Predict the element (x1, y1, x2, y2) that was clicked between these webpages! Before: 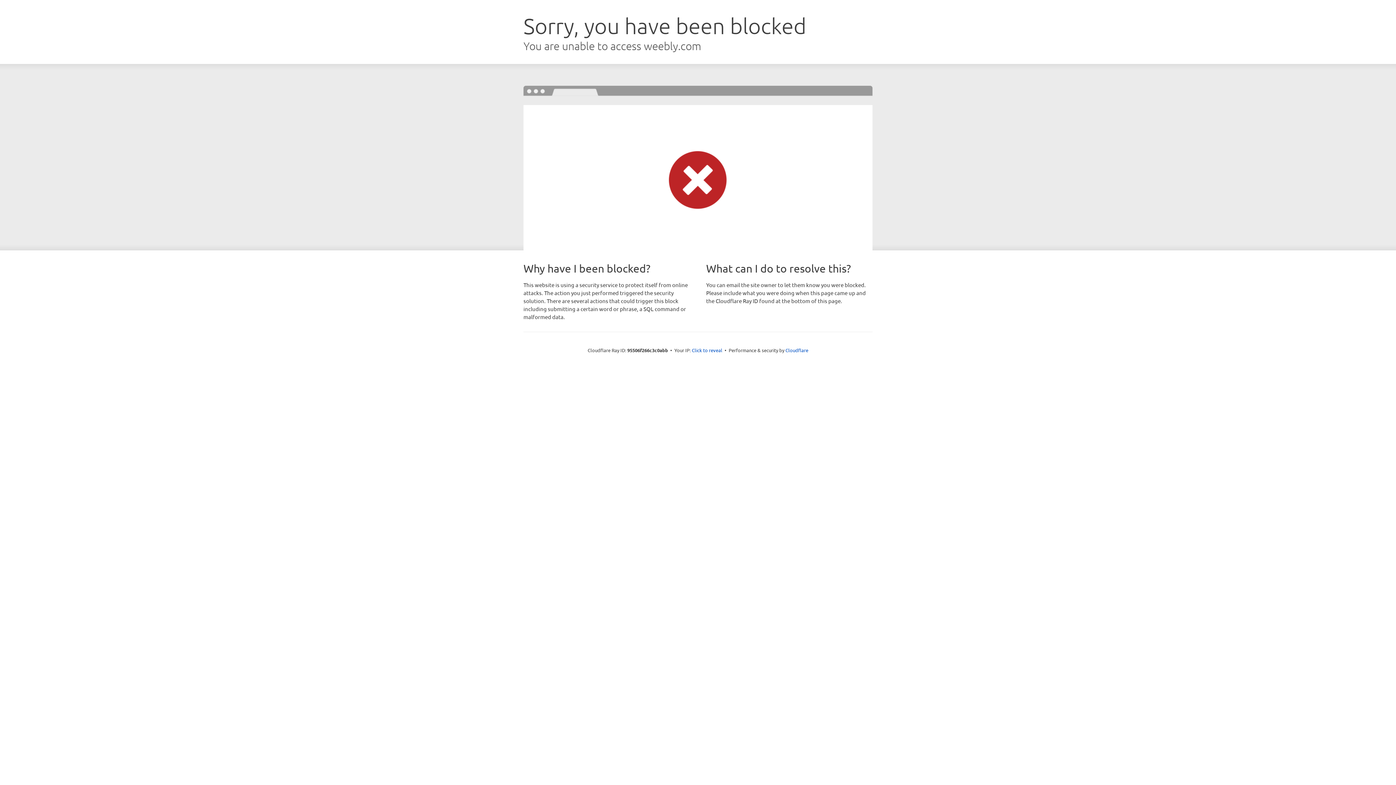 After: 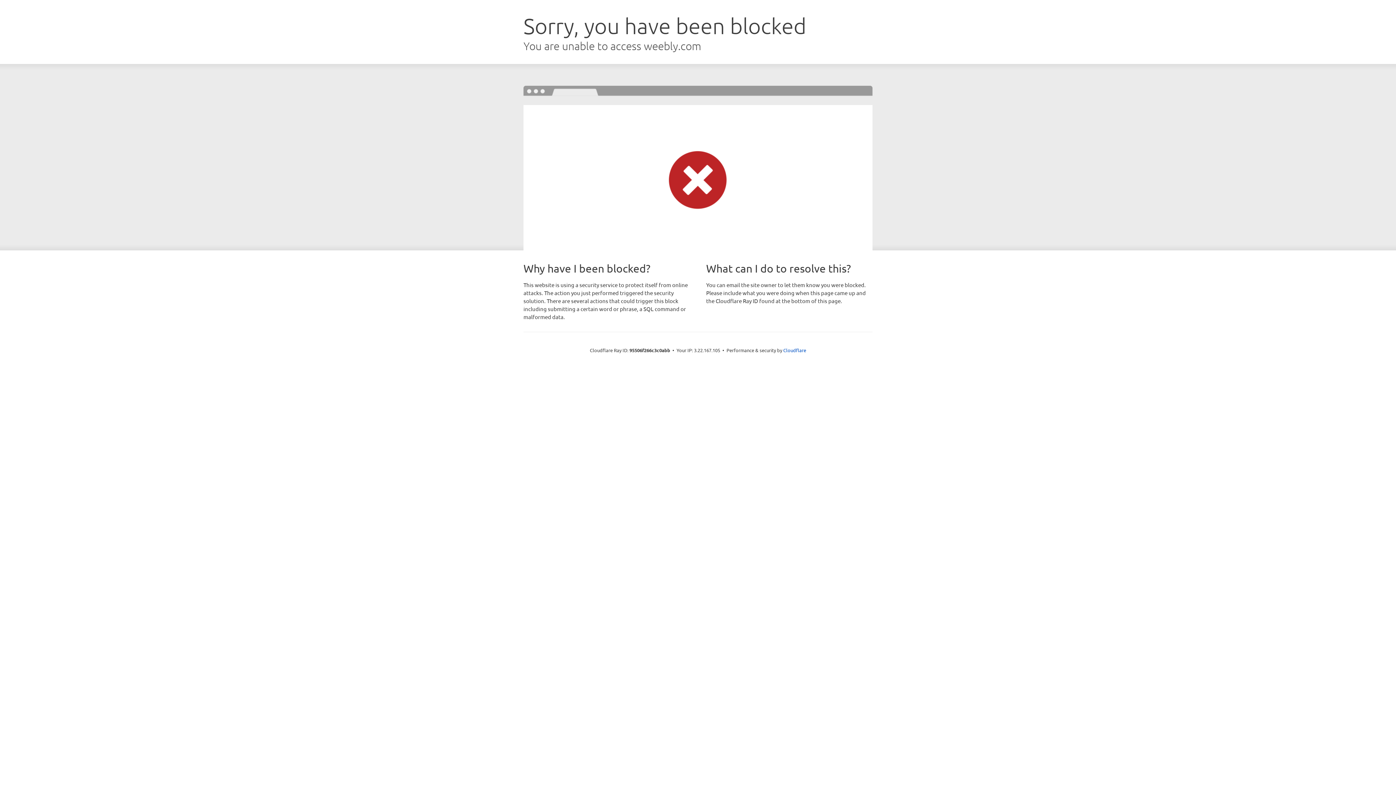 Action: label: Click to reveal bbox: (692, 346, 722, 353)